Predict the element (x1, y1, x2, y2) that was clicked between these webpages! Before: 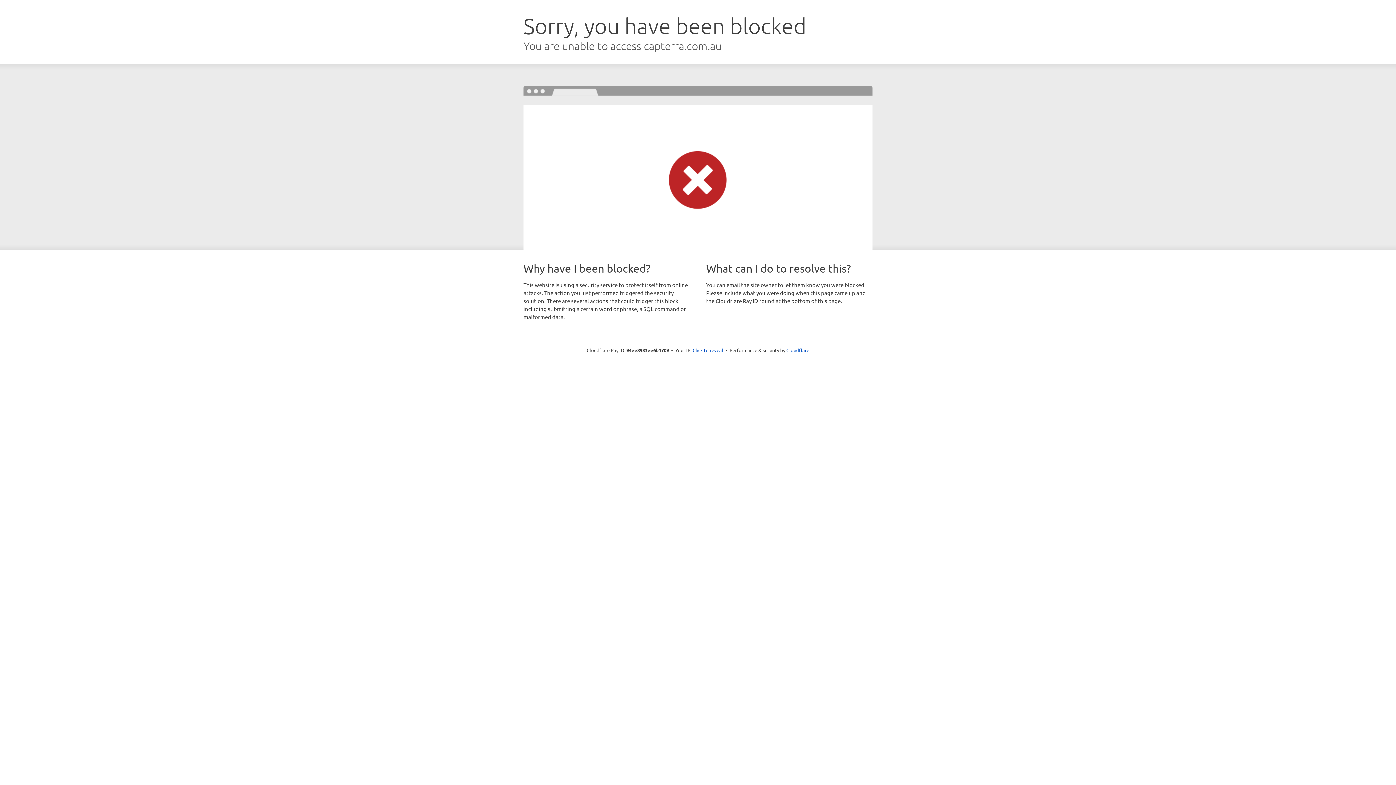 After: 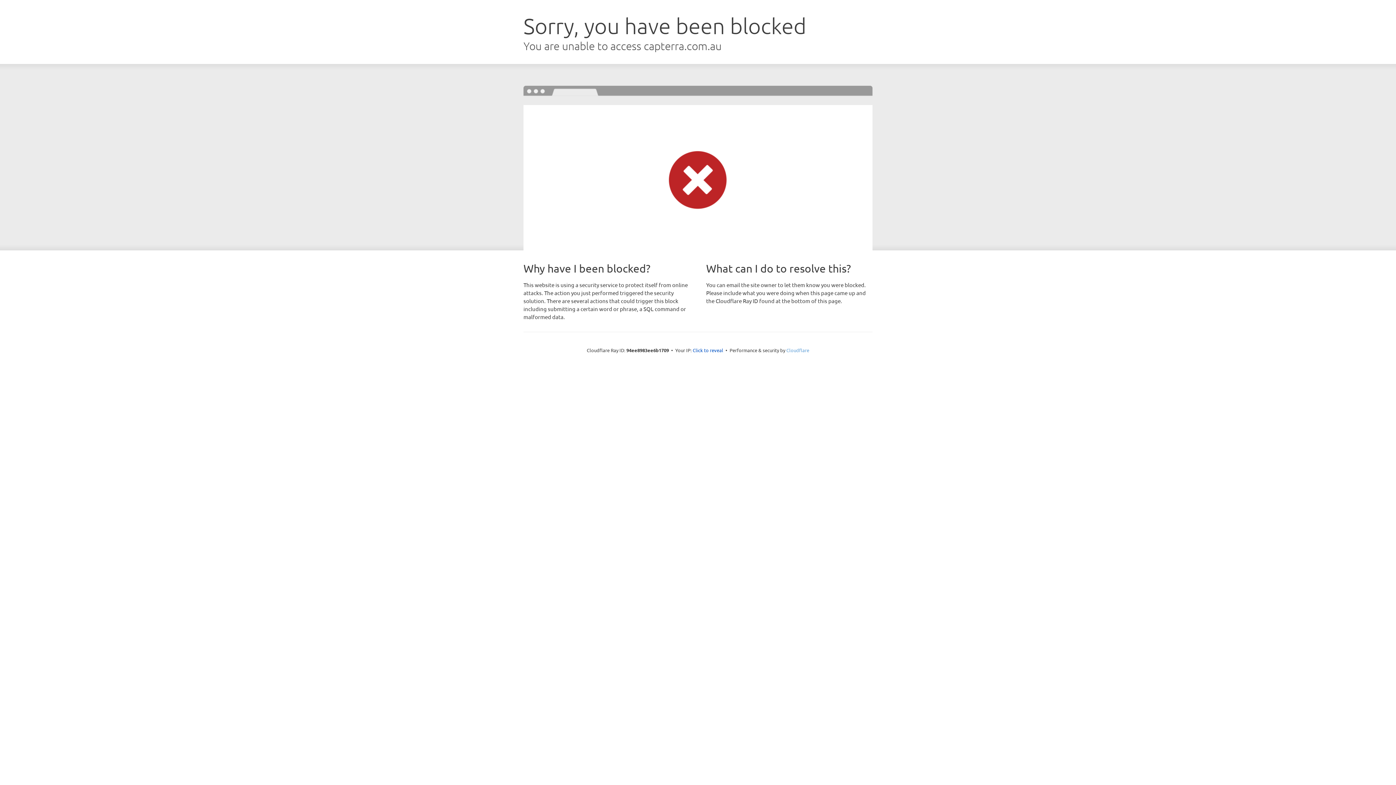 Action: label: Cloudflare bbox: (786, 347, 809, 353)